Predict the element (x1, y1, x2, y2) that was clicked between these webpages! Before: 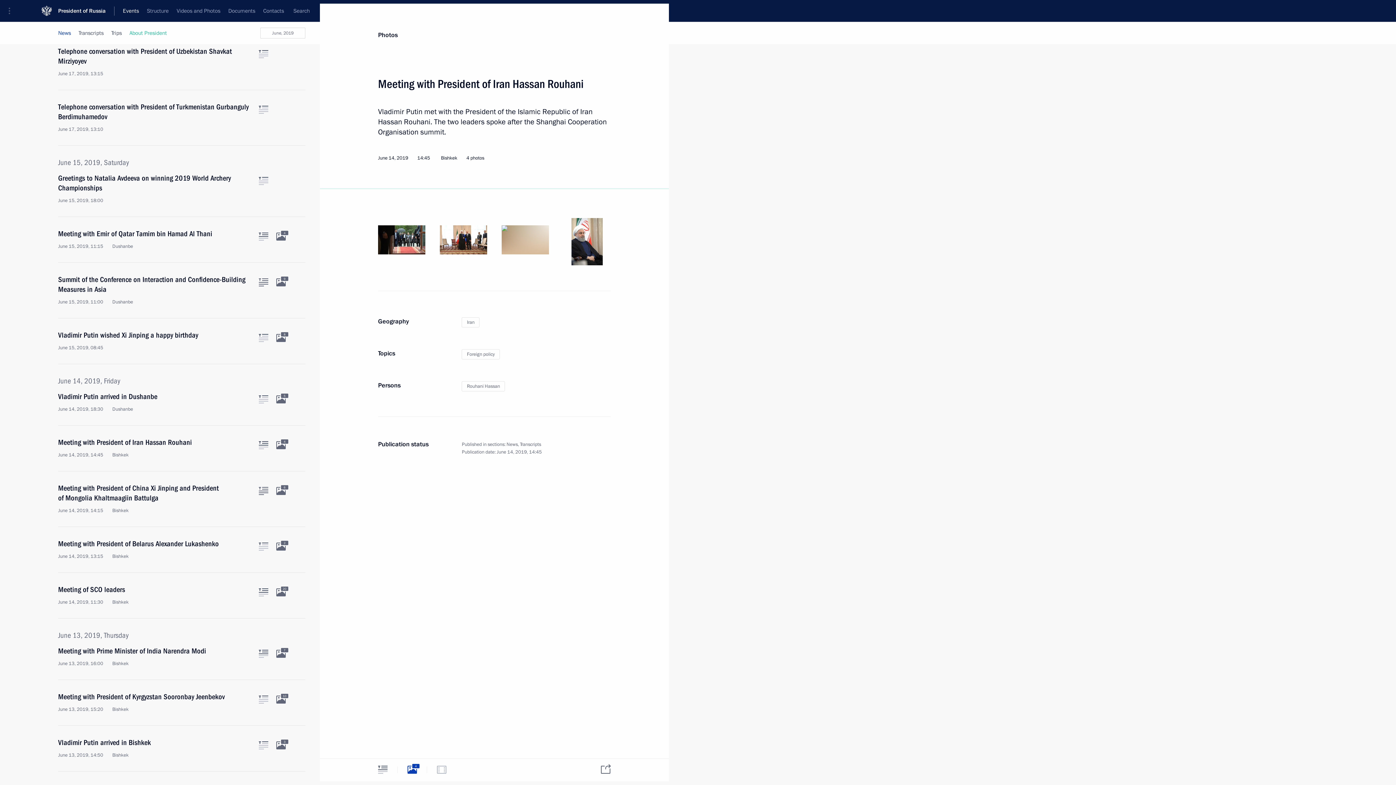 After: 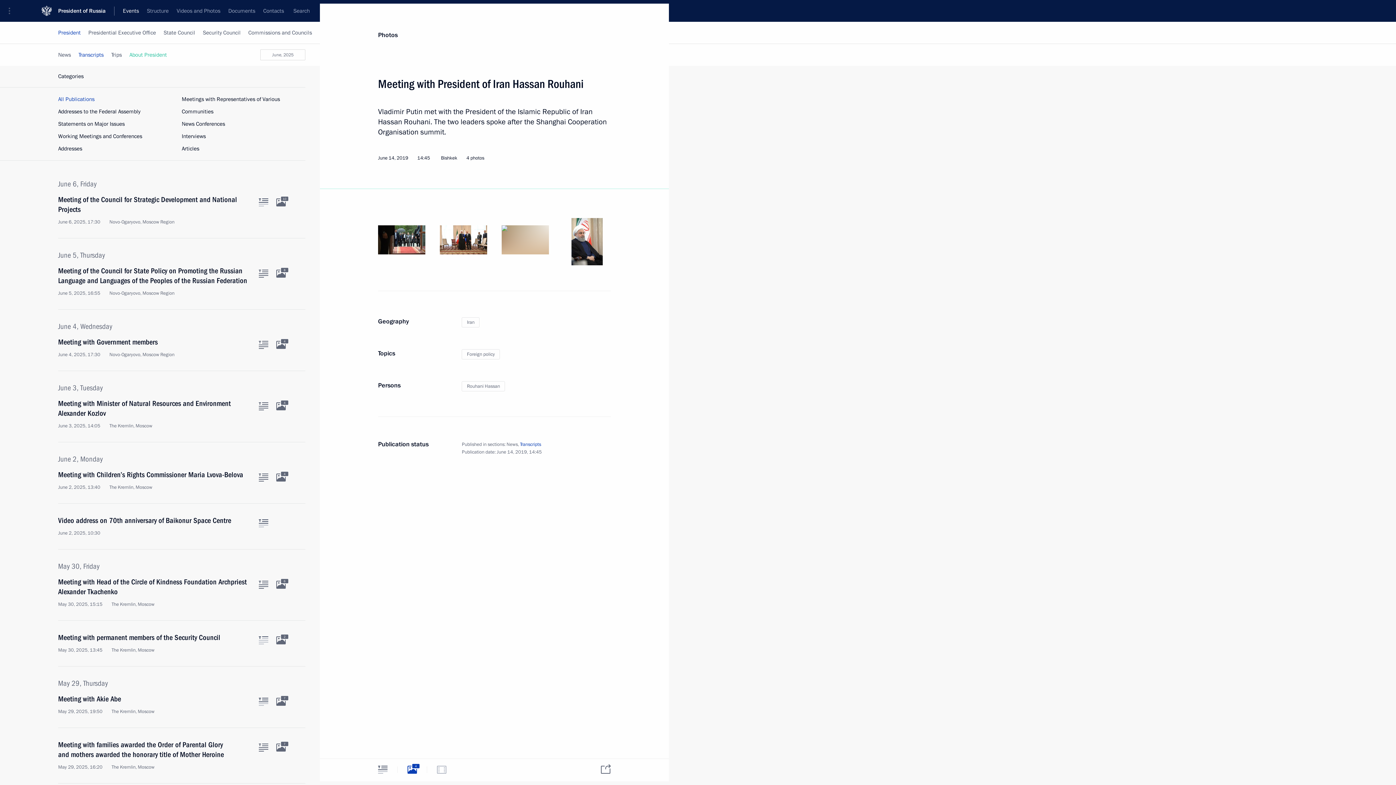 Action: label: Transcripts bbox: (520, 441, 541, 448)